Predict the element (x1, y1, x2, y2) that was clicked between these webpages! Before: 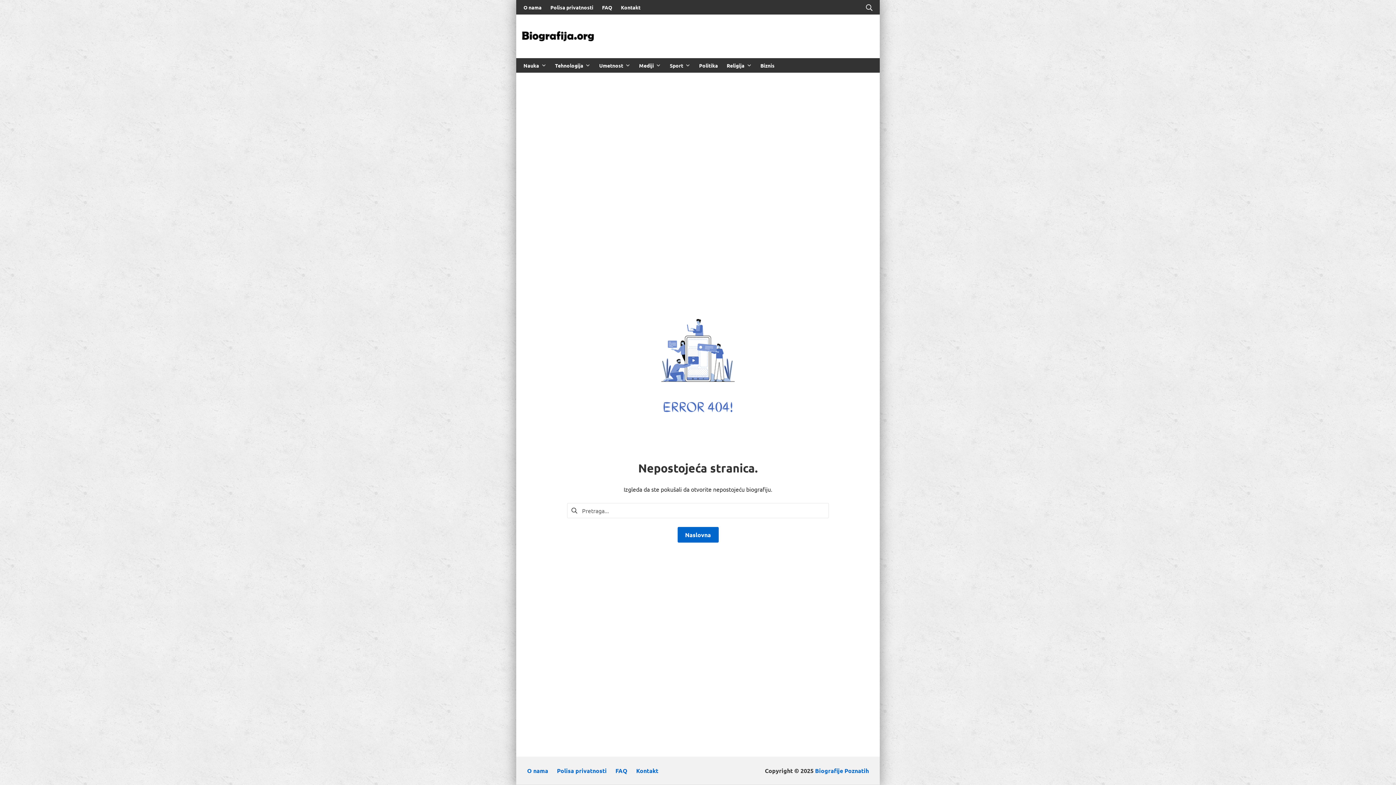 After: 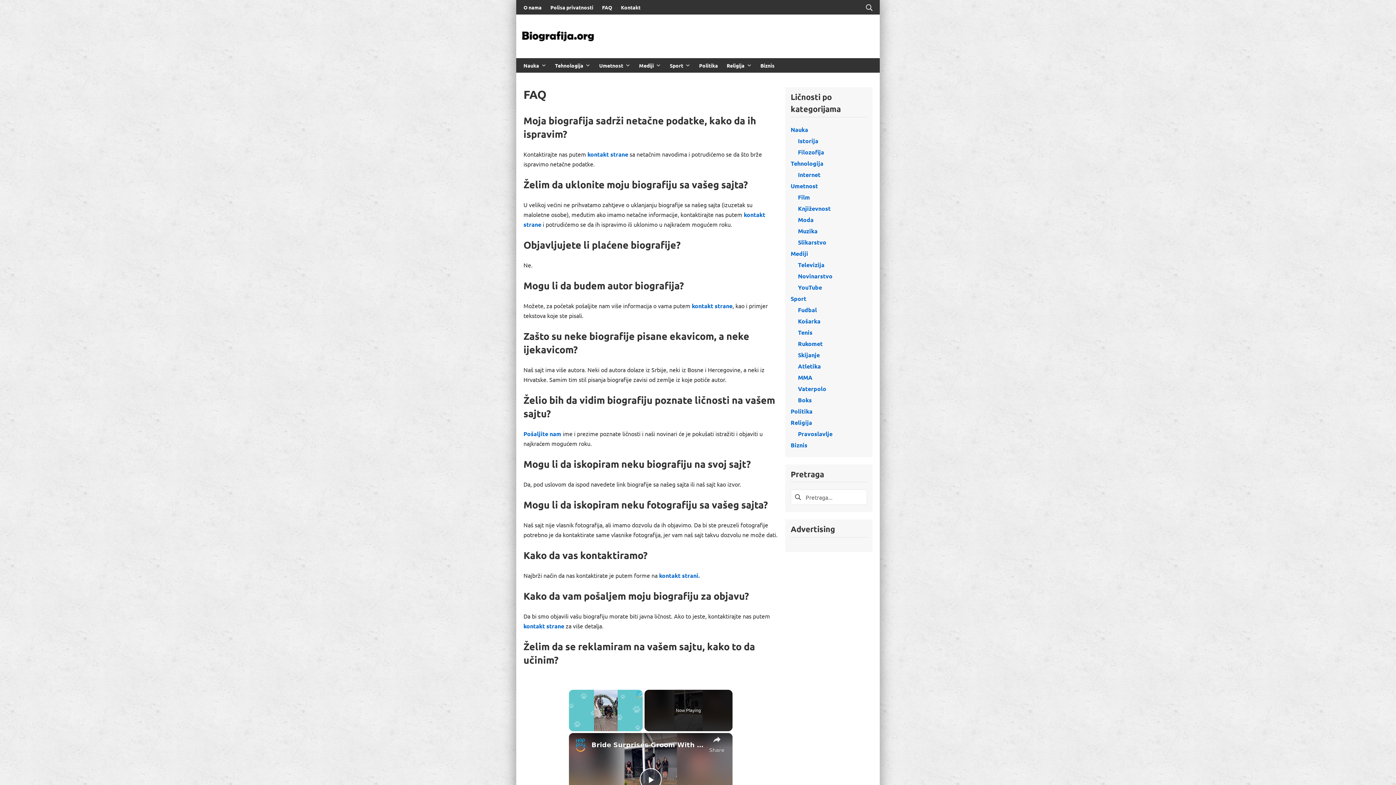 Action: label: FAQ bbox: (615, 767, 627, 774)